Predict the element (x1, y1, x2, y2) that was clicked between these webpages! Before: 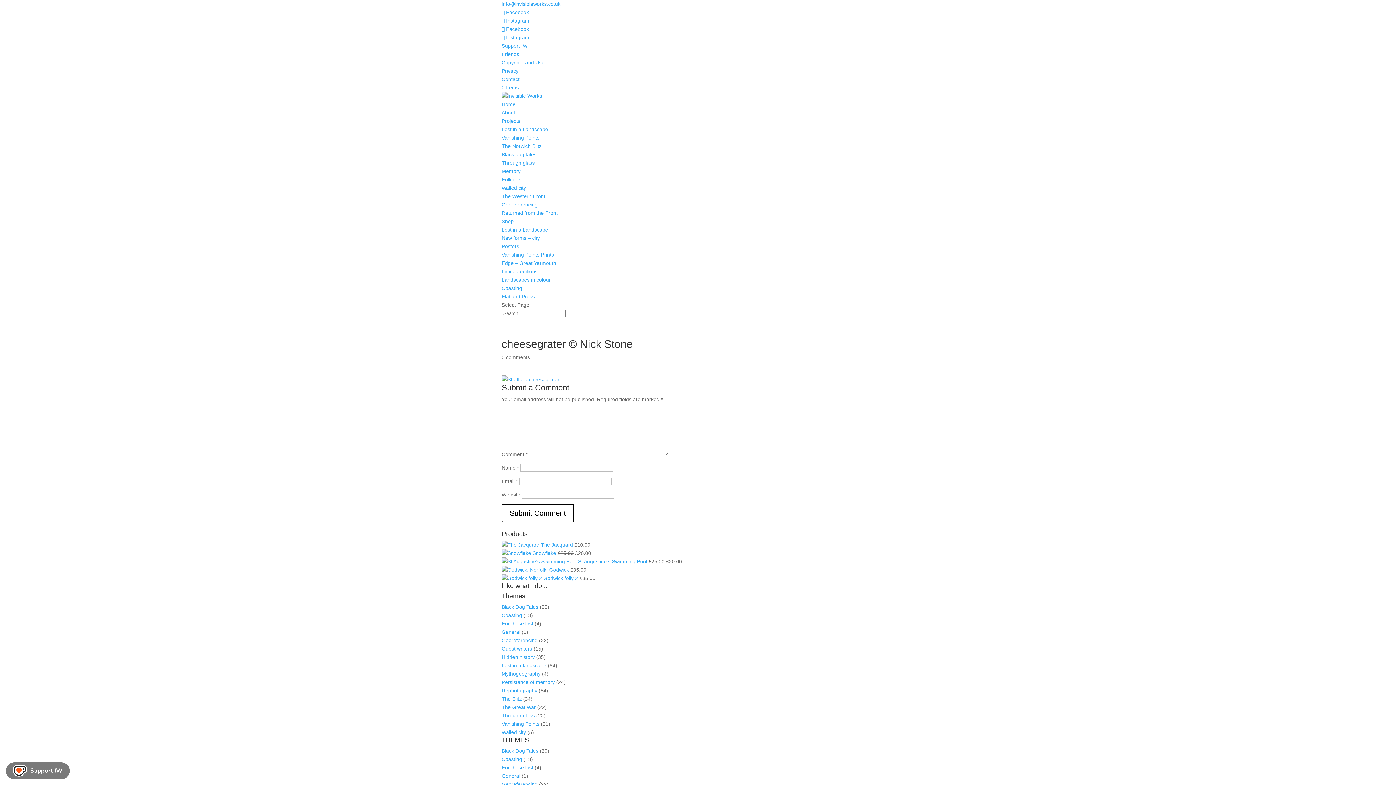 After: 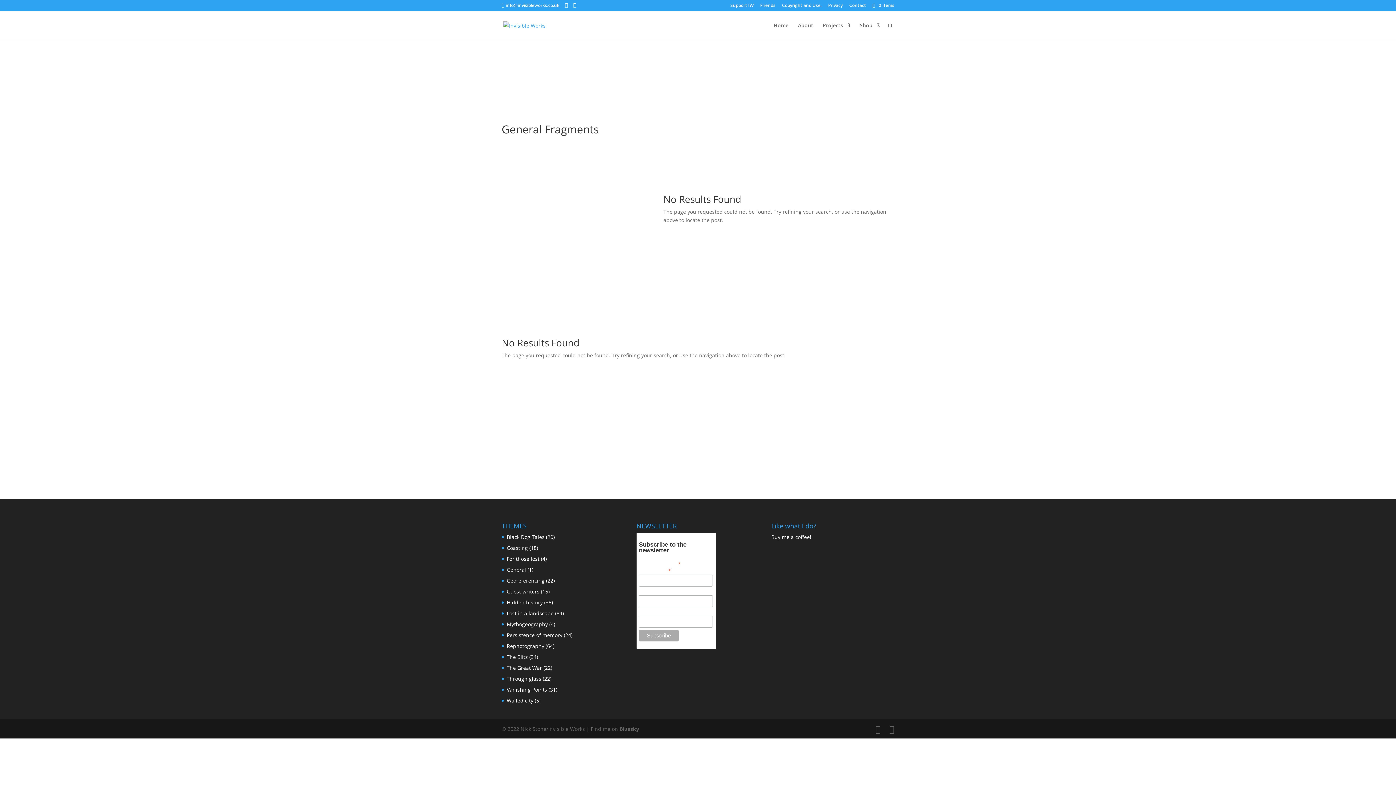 Action: label: General bbox: (501, 773, 520, 779)